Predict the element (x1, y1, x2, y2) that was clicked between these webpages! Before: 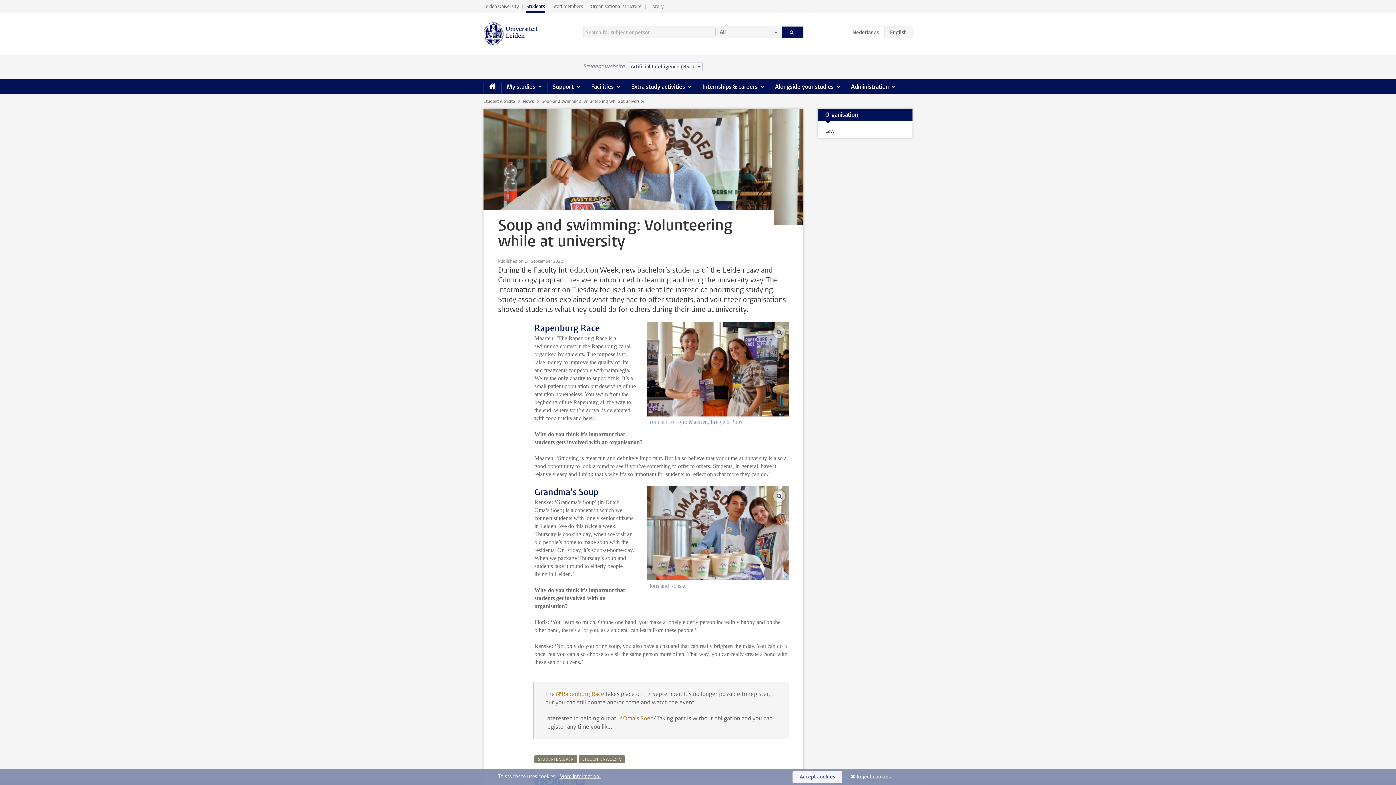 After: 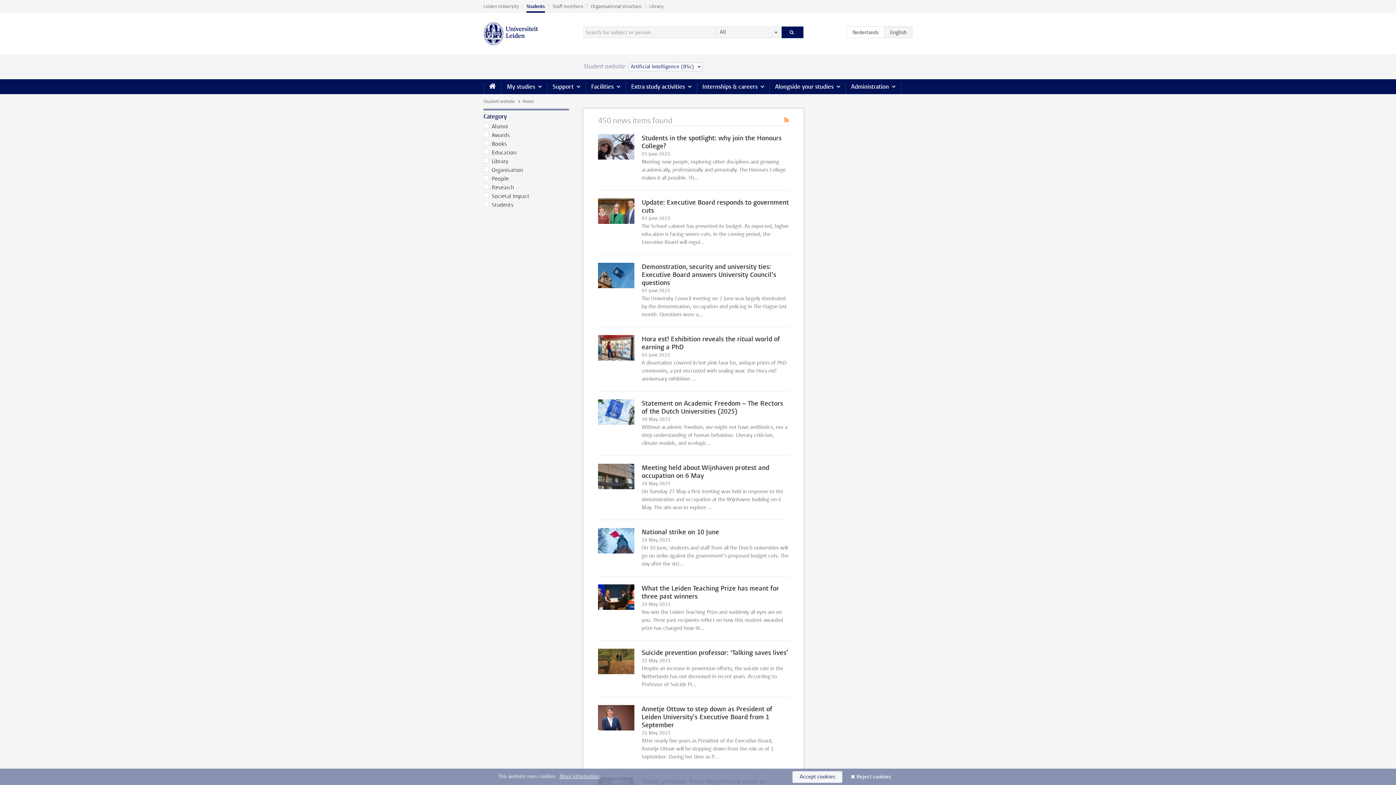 Action: bbox: (522, 98, 534, 104) label: News 